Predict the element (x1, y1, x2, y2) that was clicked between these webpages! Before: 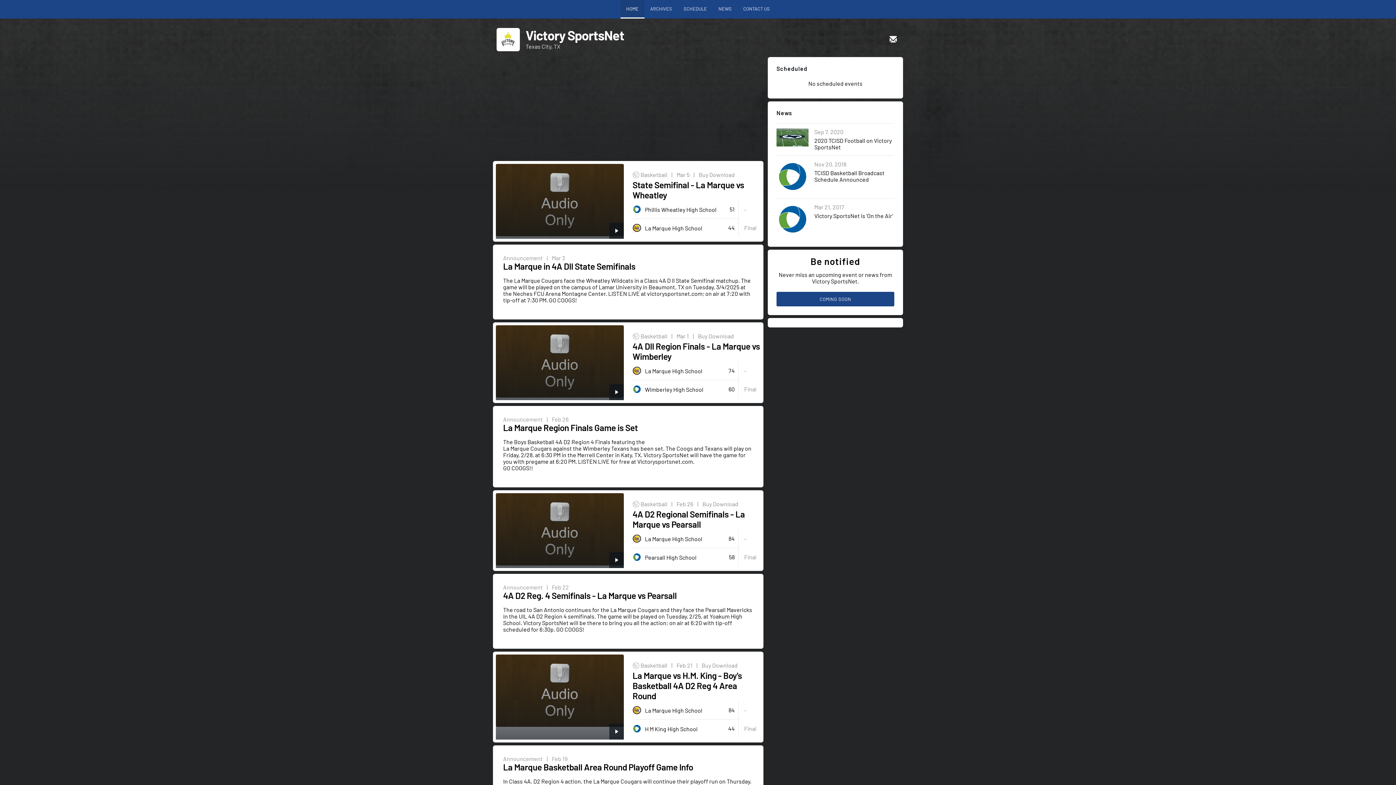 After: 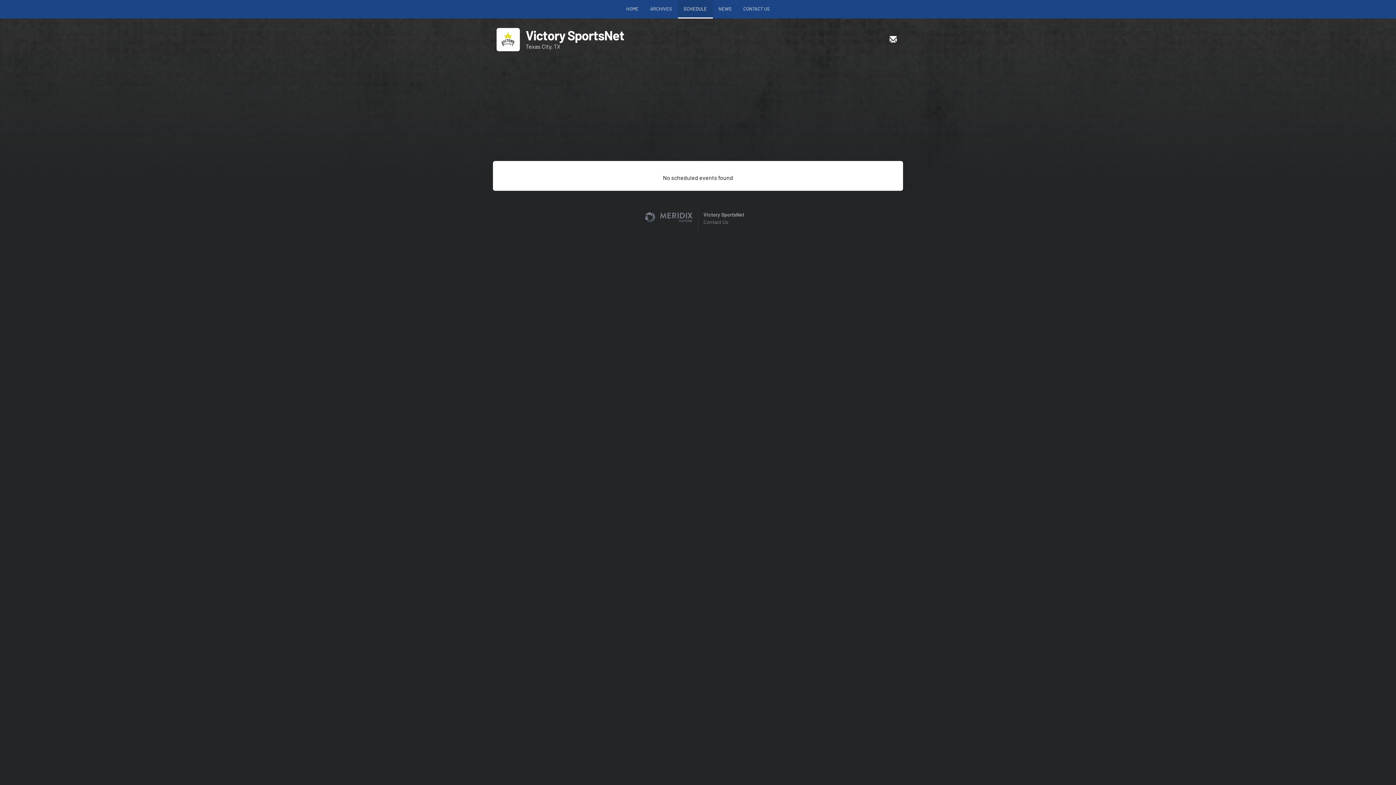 Action: label: SCHEDULE bbox: (678, 0, 712, 18)